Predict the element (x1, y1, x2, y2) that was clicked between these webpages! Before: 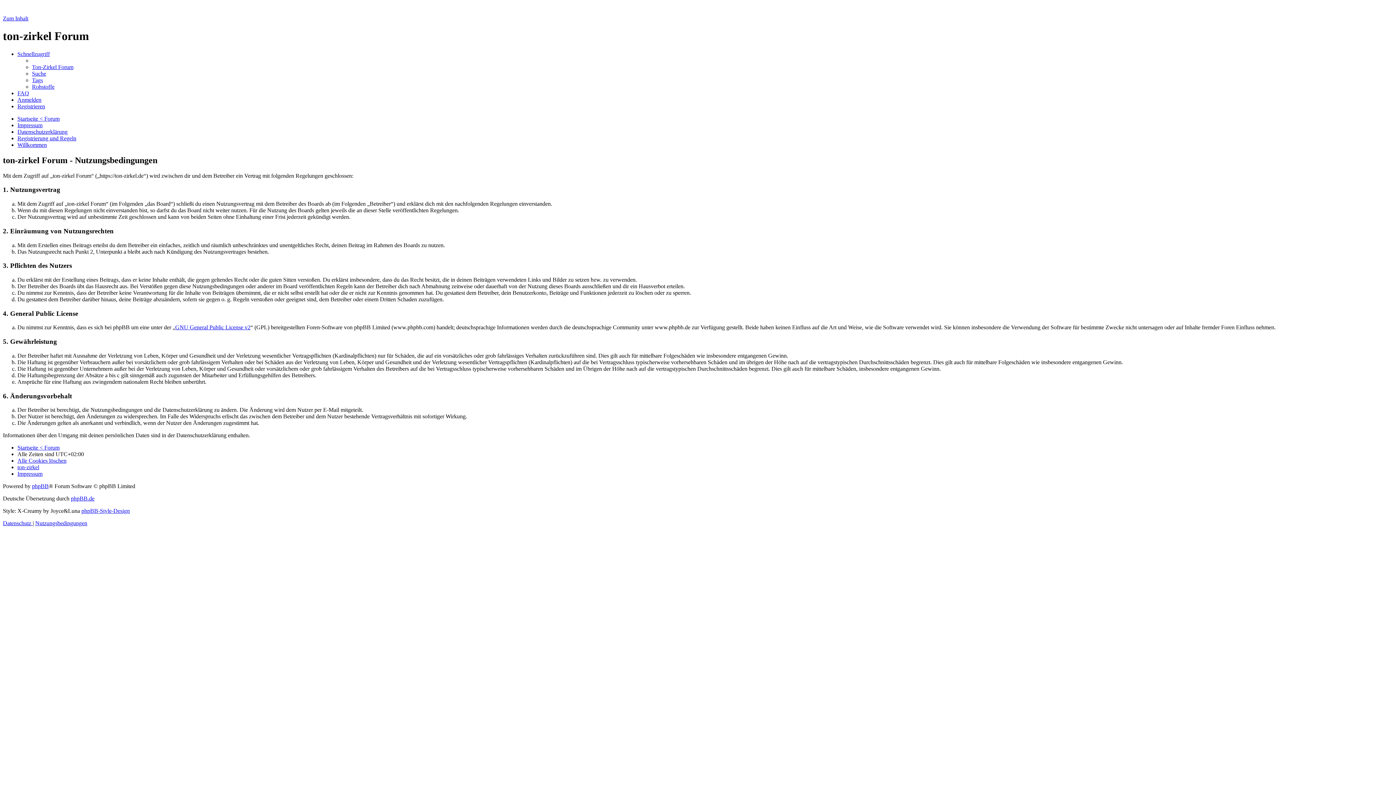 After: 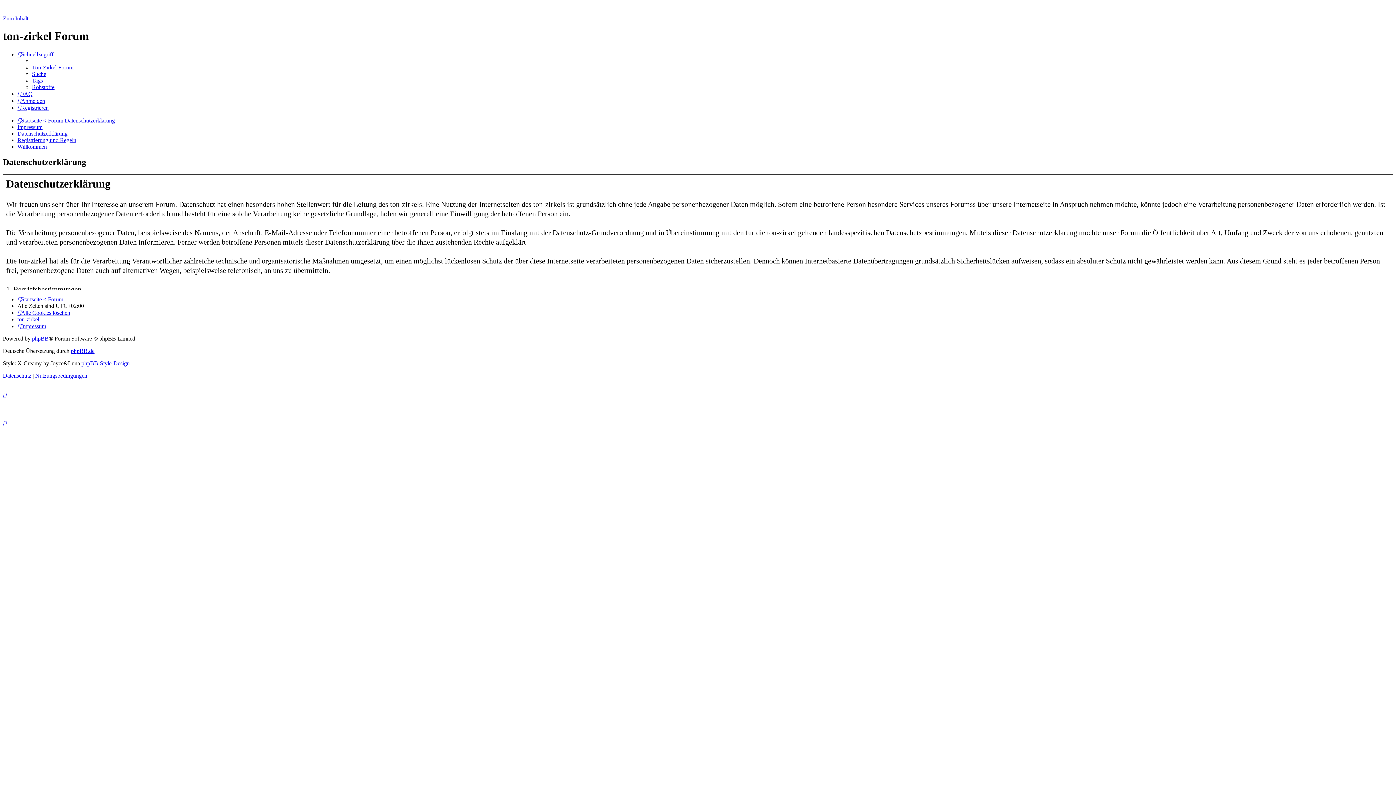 Action: bbox: (17, 128, 67, 134) label: Datenschutzerklärung